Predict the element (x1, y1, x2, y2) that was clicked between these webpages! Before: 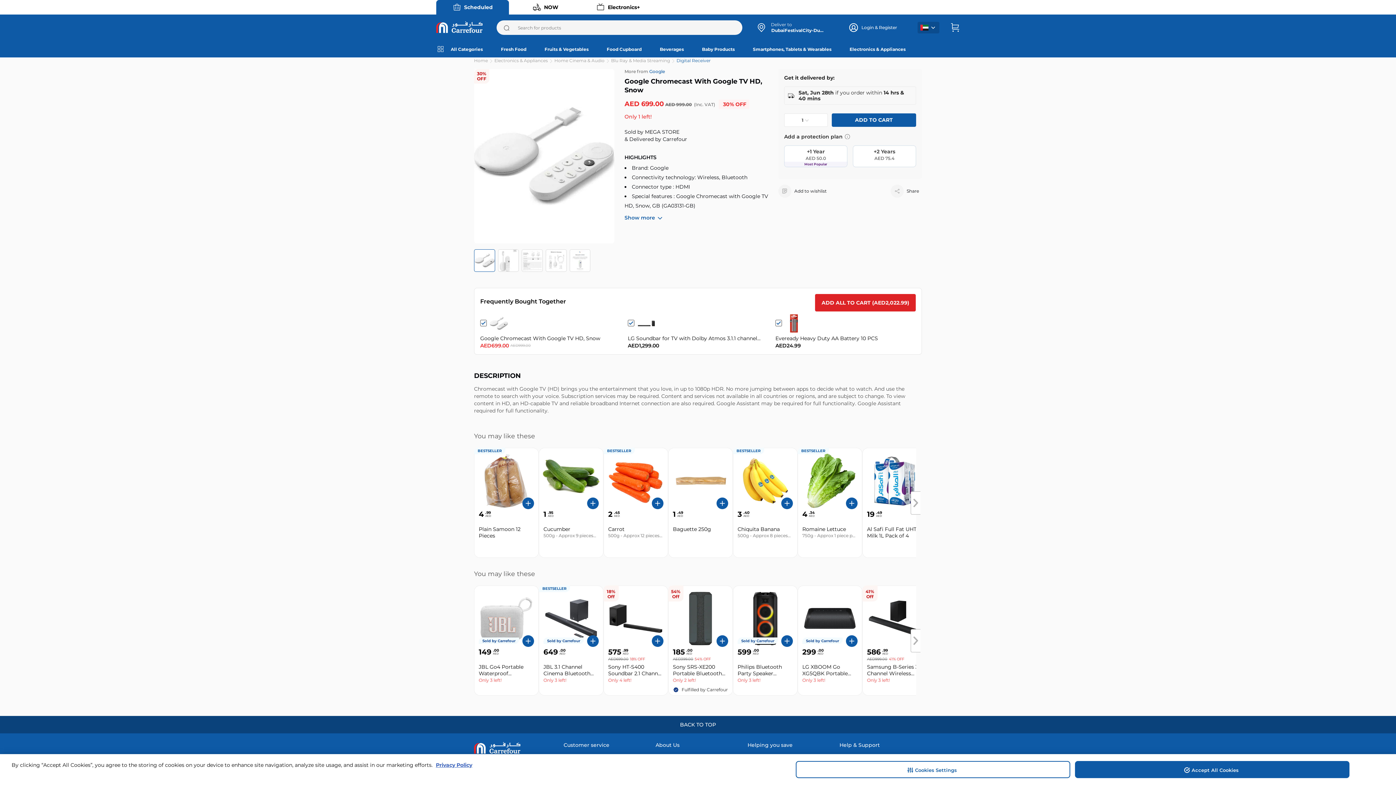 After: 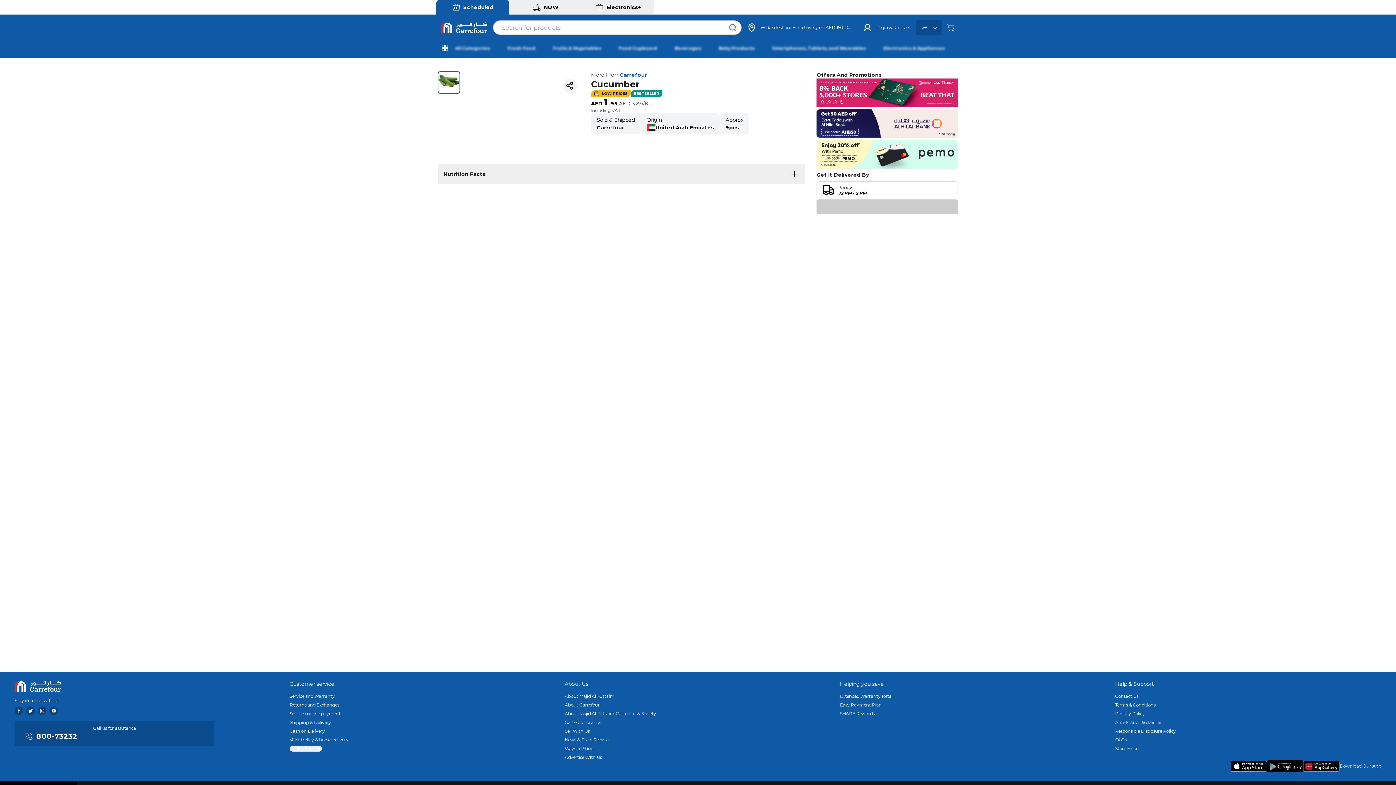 Action: label: Cucumber bbox: (543, 526, 598, 532)